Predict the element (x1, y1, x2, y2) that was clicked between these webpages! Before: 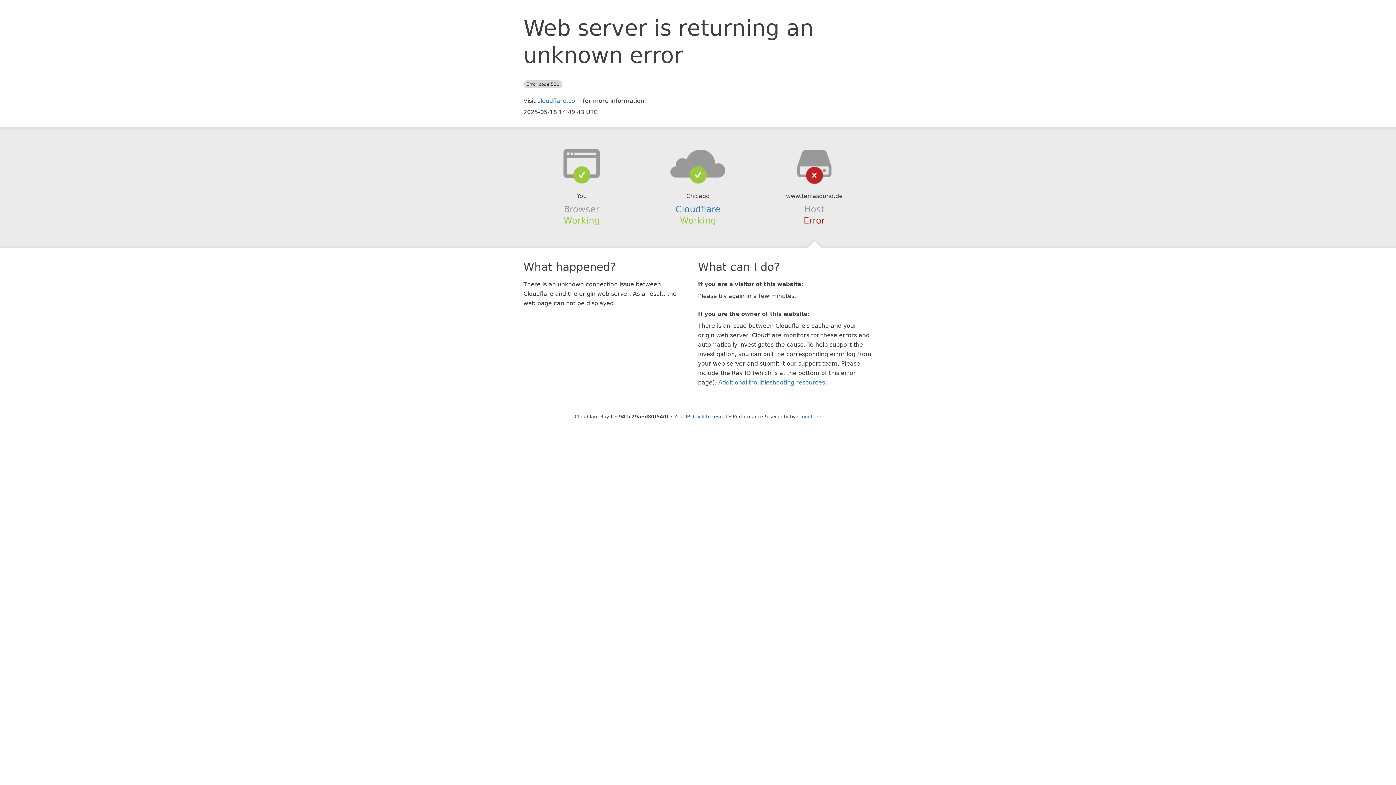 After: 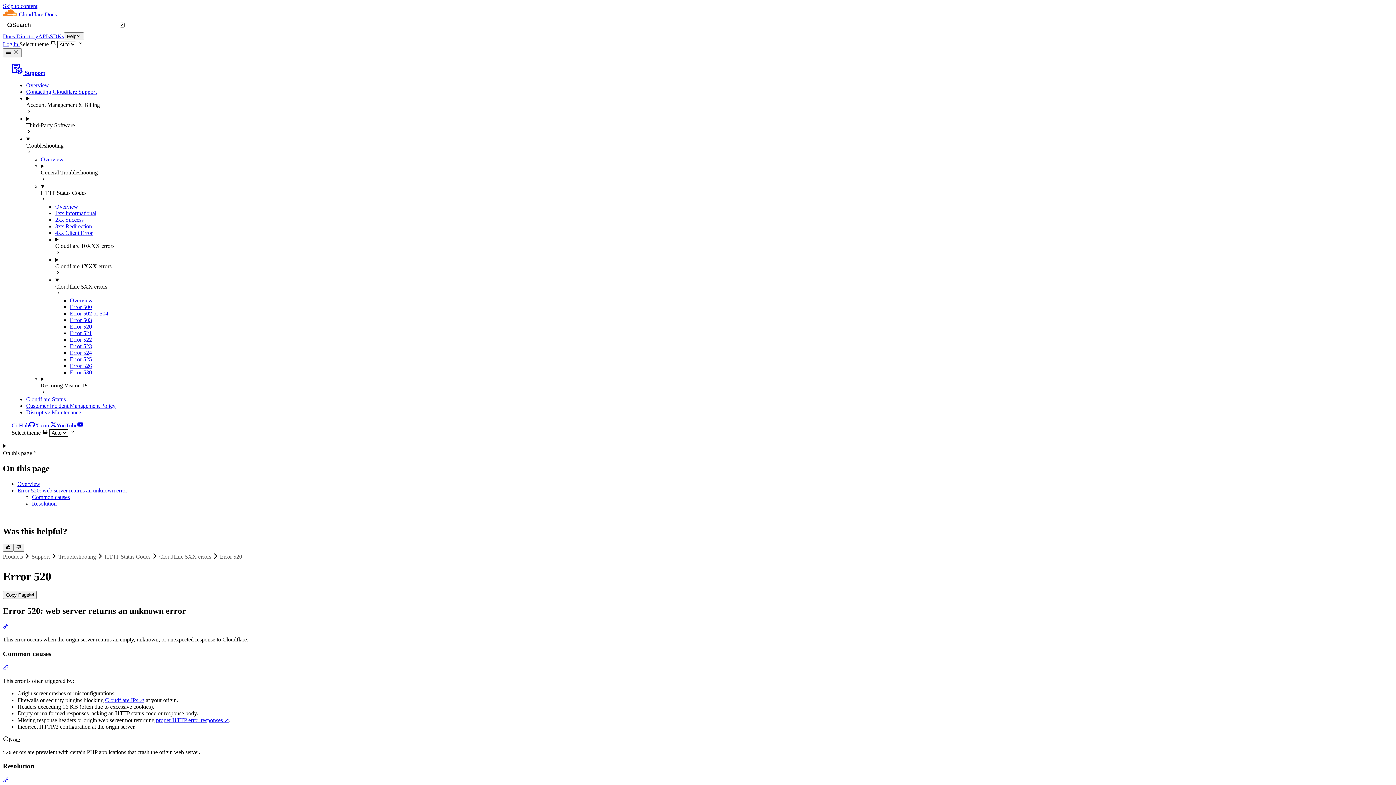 Action: bbox: (718, 379, 825, 386) label: Additional troubleshooting resources